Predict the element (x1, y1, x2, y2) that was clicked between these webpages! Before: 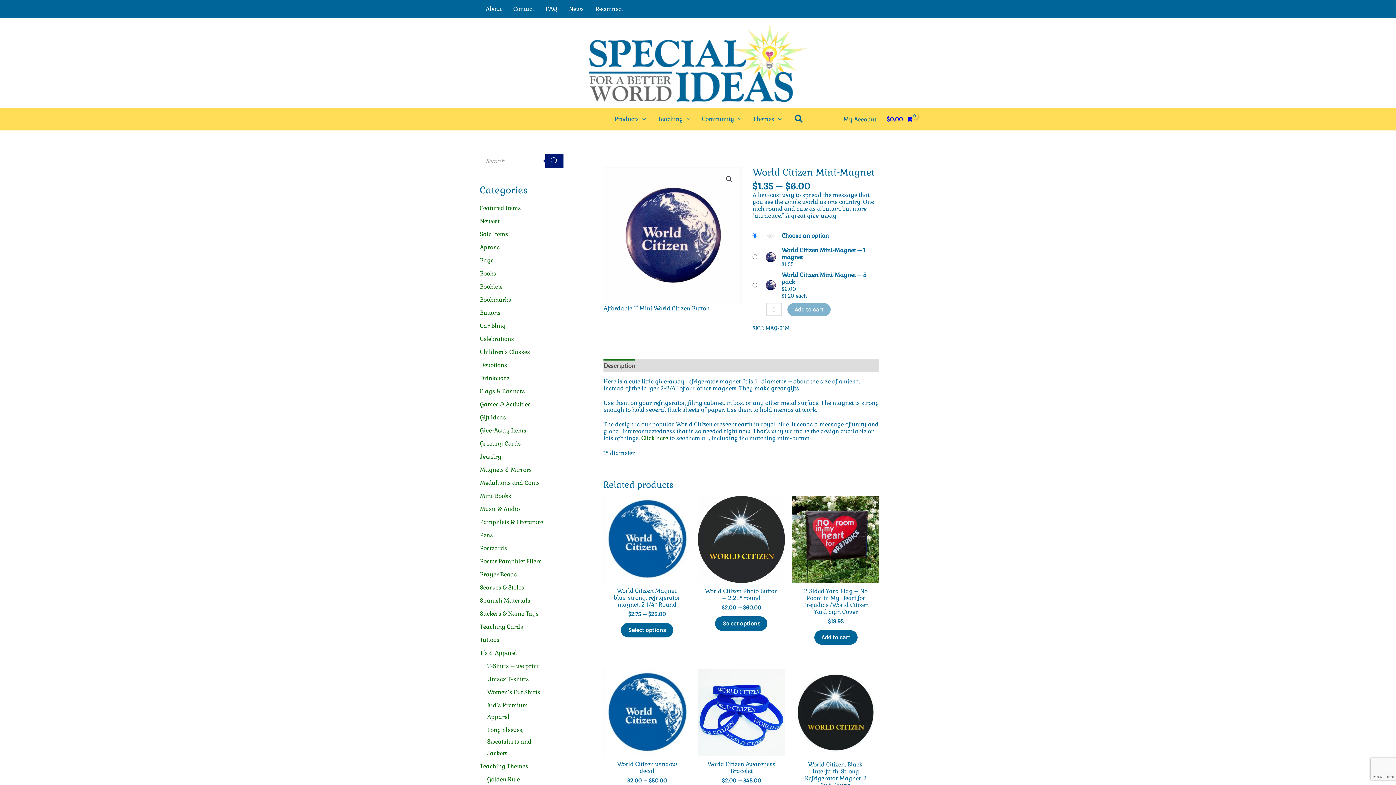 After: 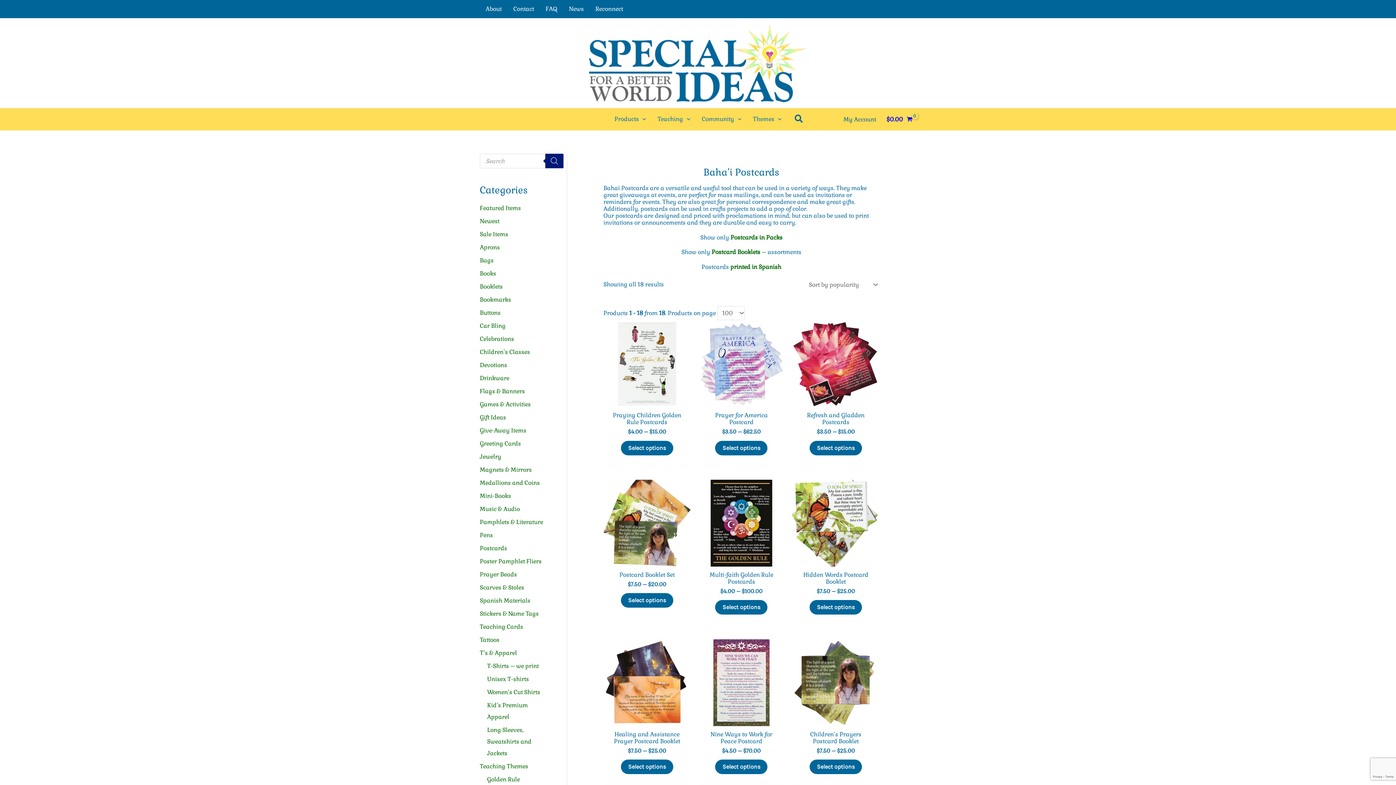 Action: label: Postcards bbox: (480, 544, 507, 552)